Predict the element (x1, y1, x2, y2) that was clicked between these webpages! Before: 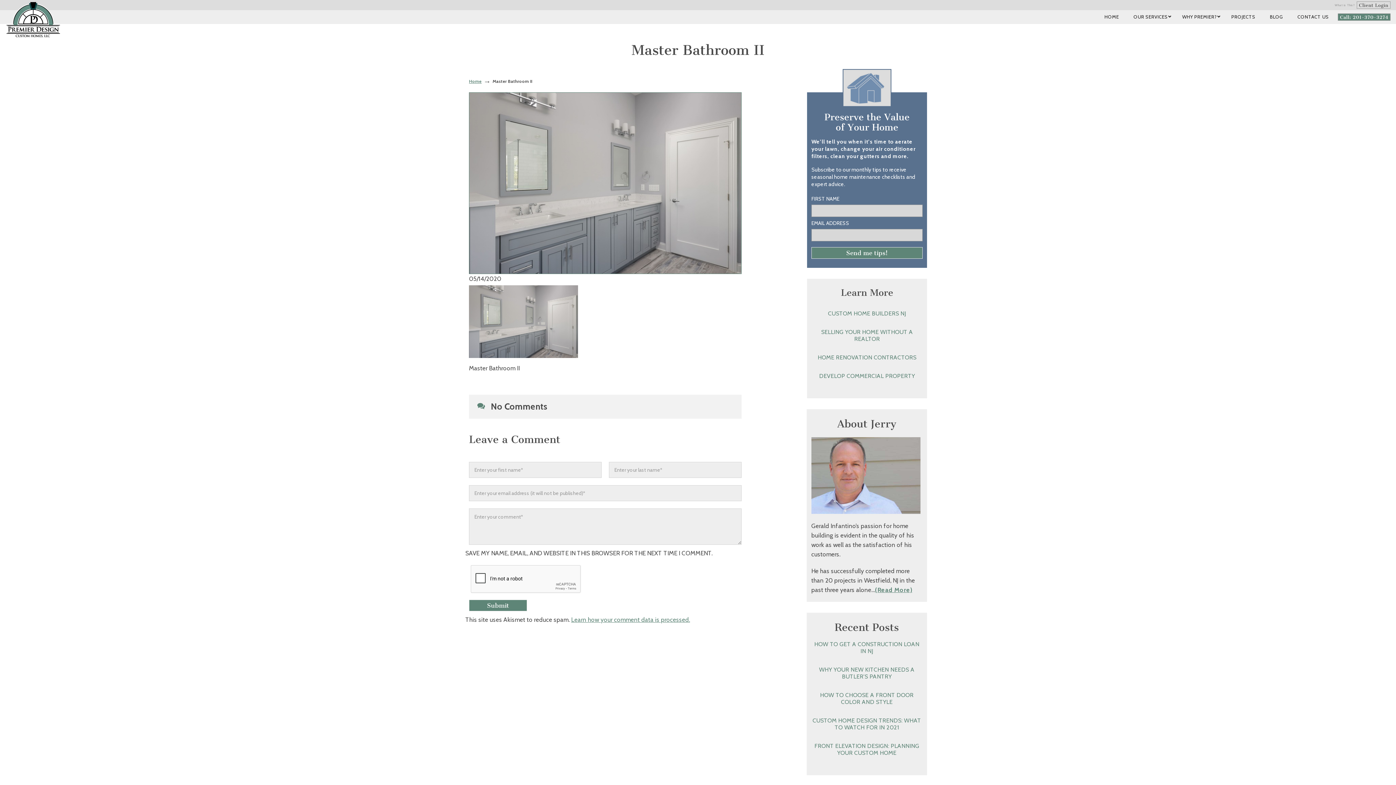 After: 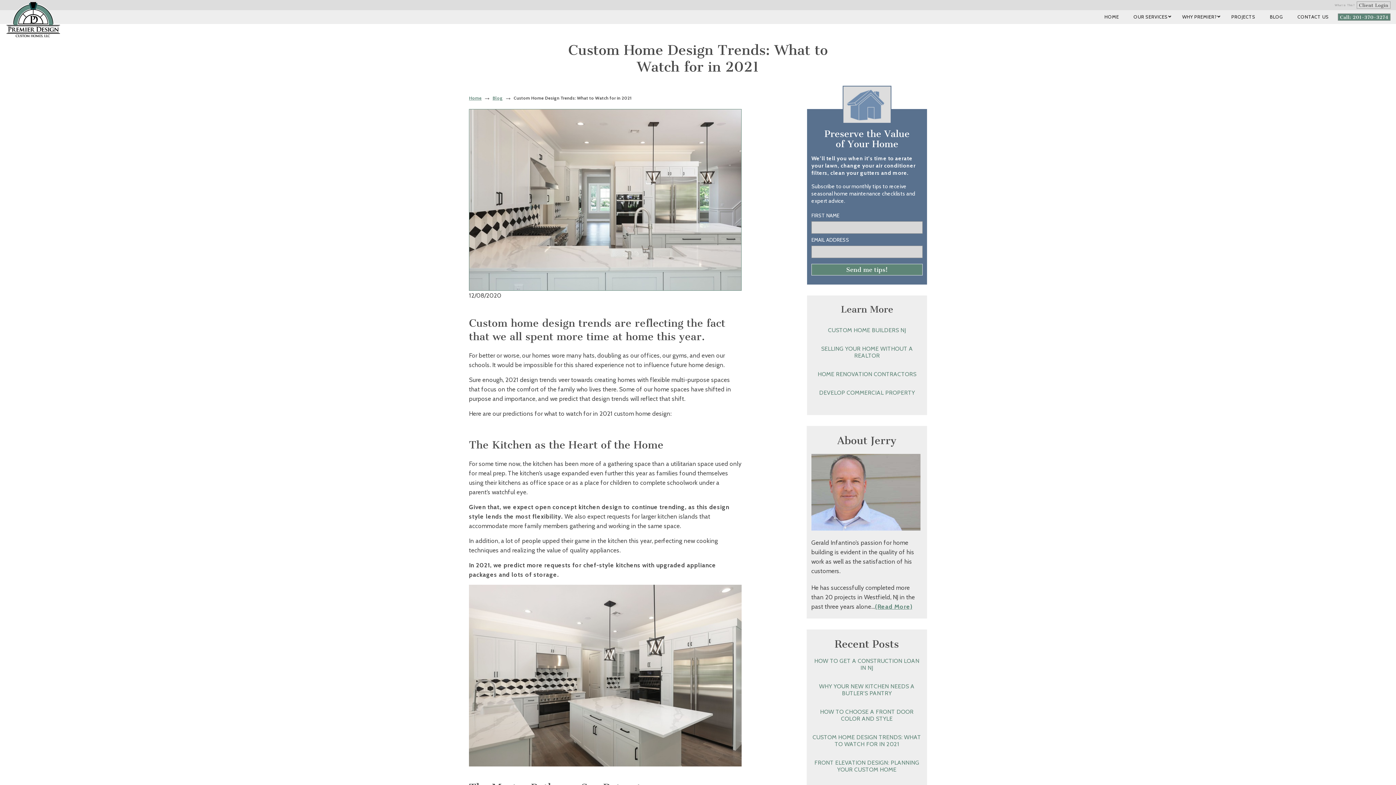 Action: label: CUSTOM HOME DESIGN TRENDS: WHAT TO WATCH FOR IN 2021 bbox: (812, 717, 921, 731)